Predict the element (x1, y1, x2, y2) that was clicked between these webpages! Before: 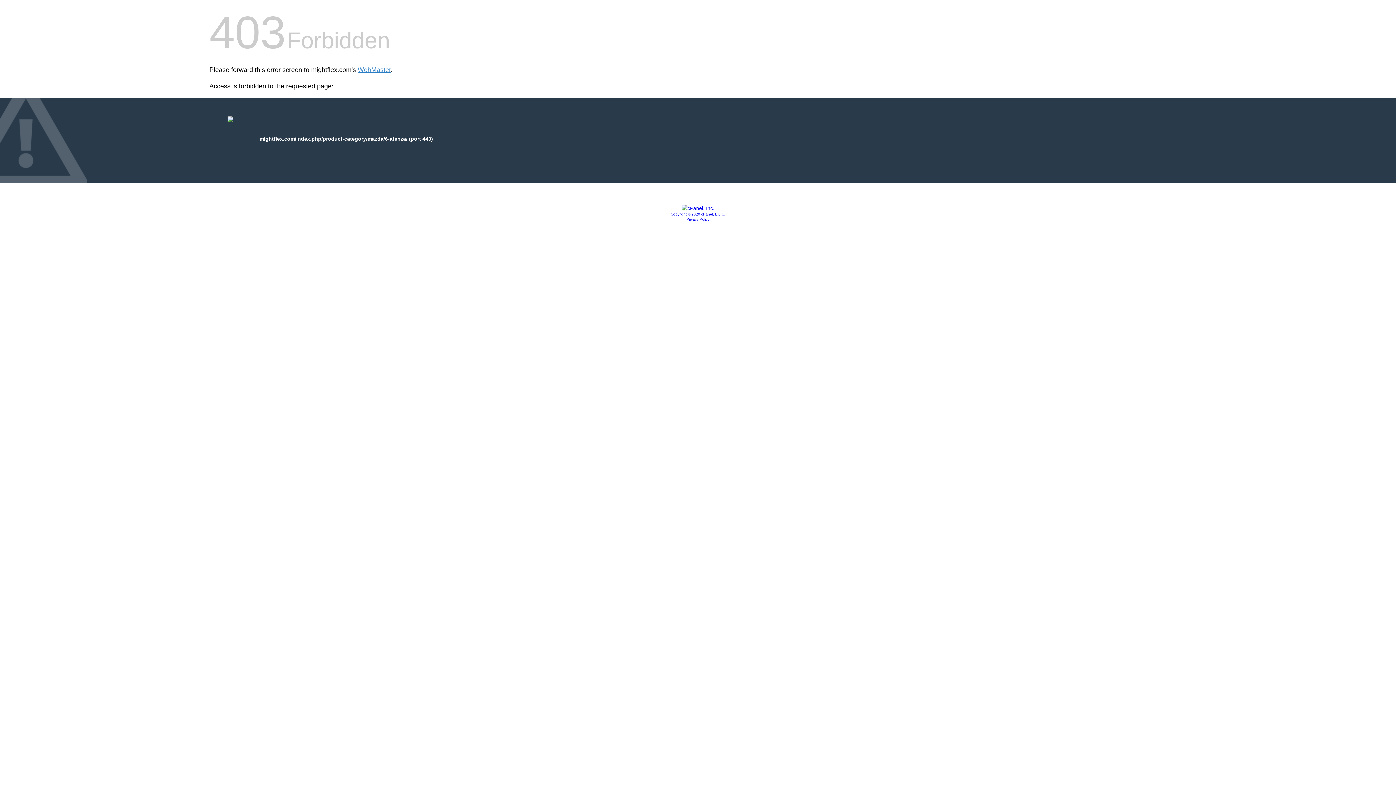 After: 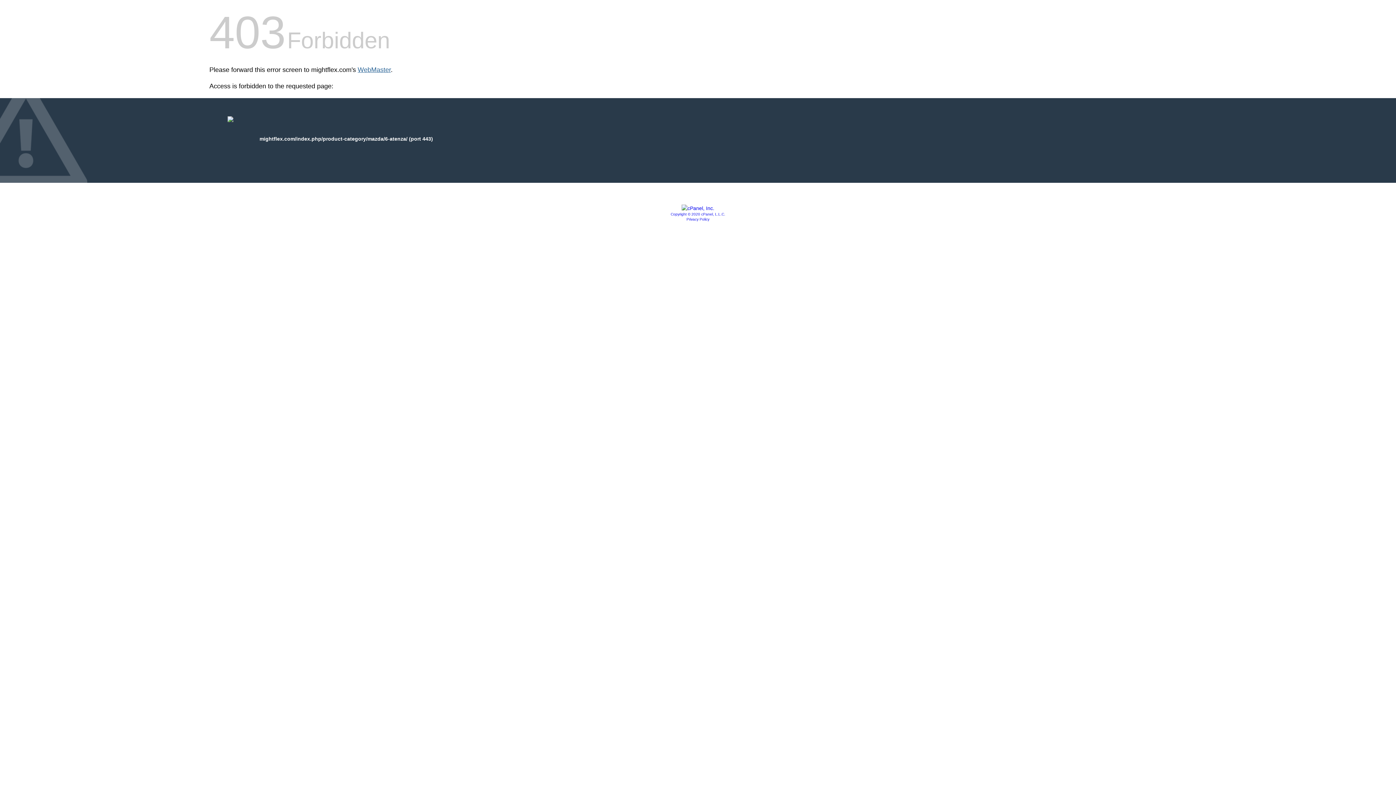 Action: label: WebMaster bbox: (357, 66, 390, 73)